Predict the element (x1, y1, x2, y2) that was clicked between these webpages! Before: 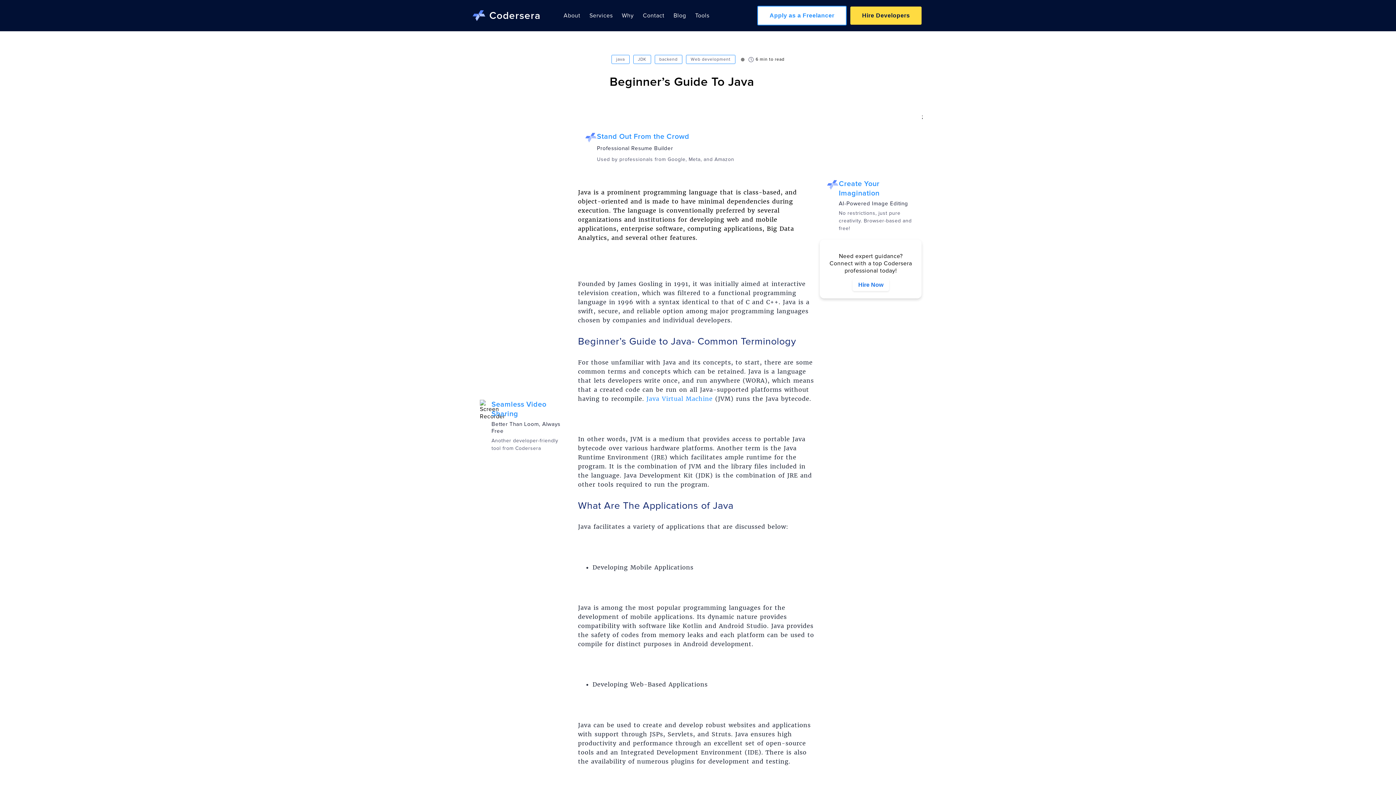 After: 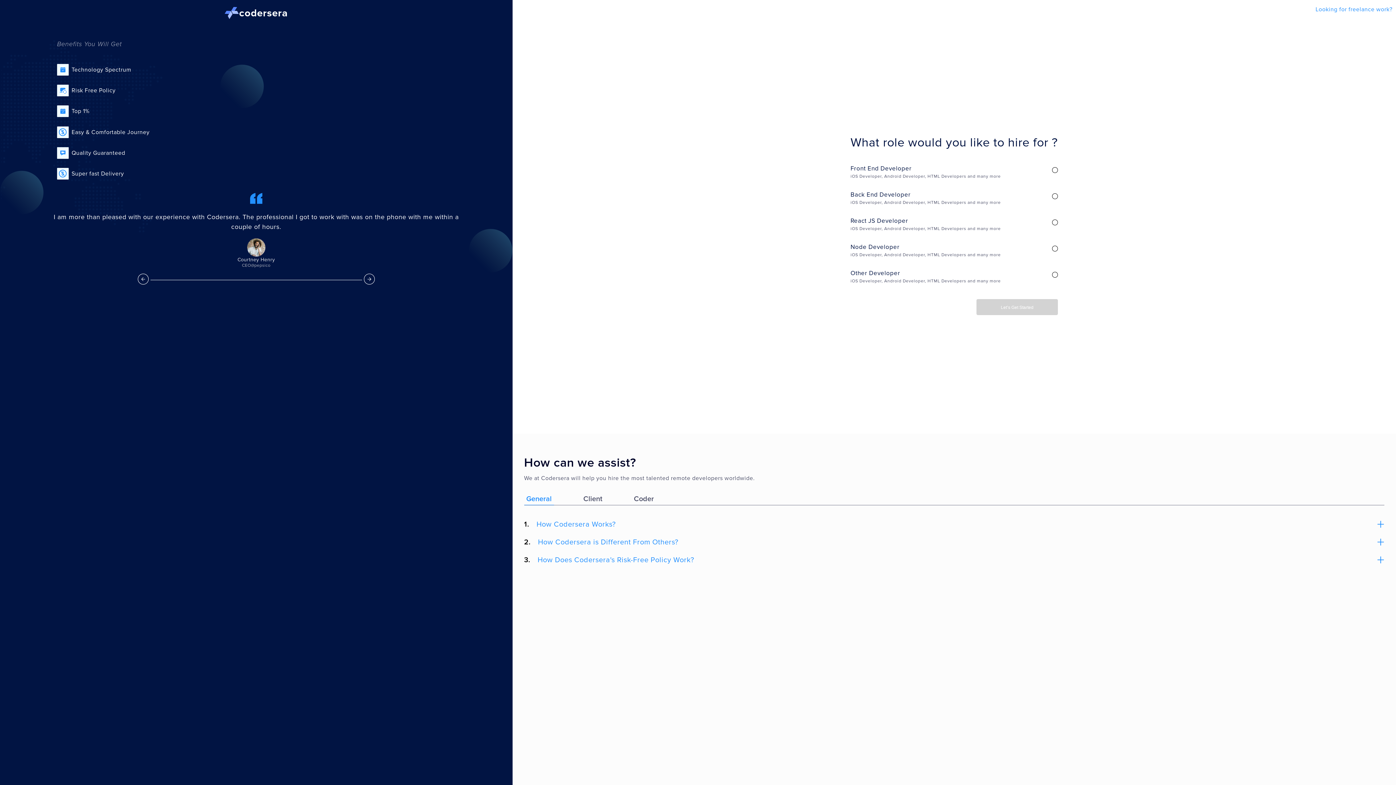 Action: label: Hire Now bbox: (852, 278, 889, 291)